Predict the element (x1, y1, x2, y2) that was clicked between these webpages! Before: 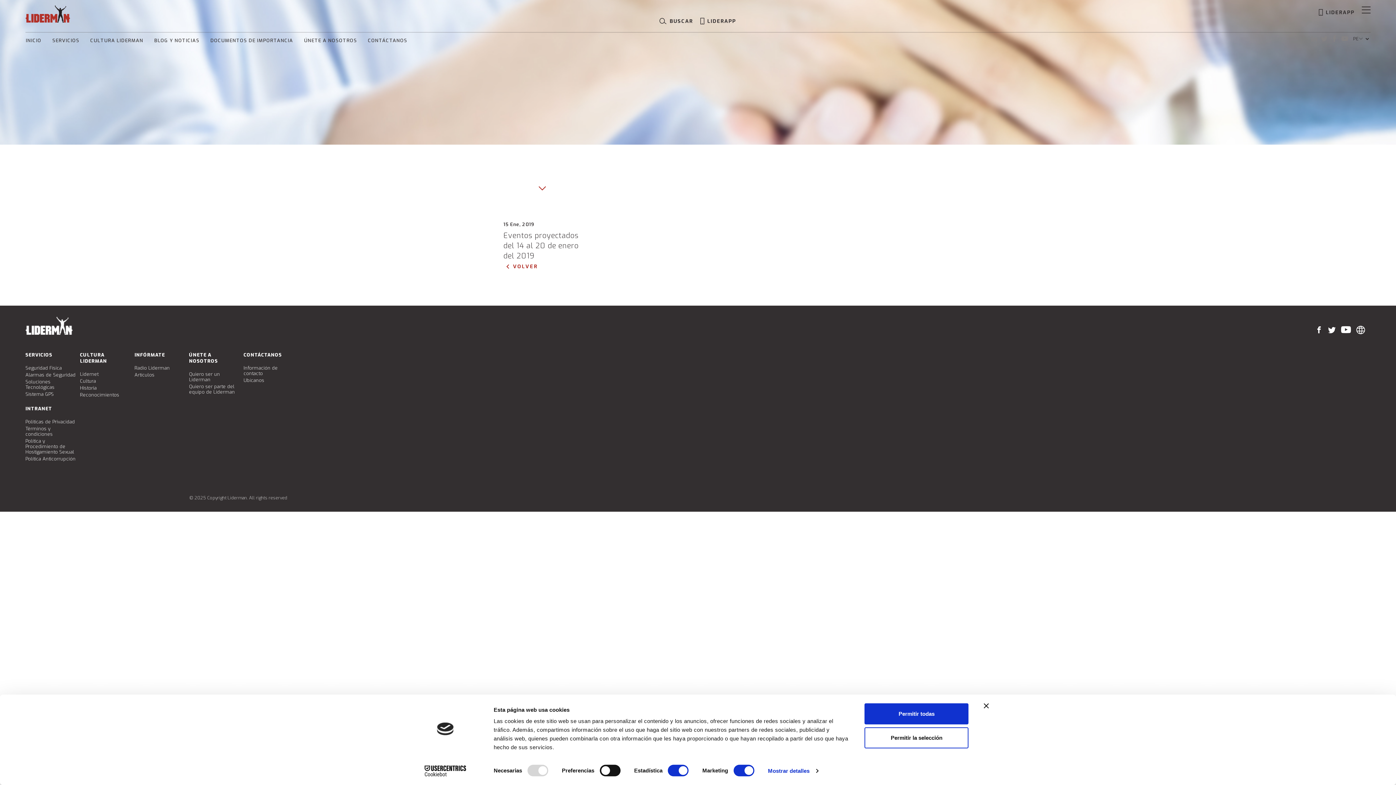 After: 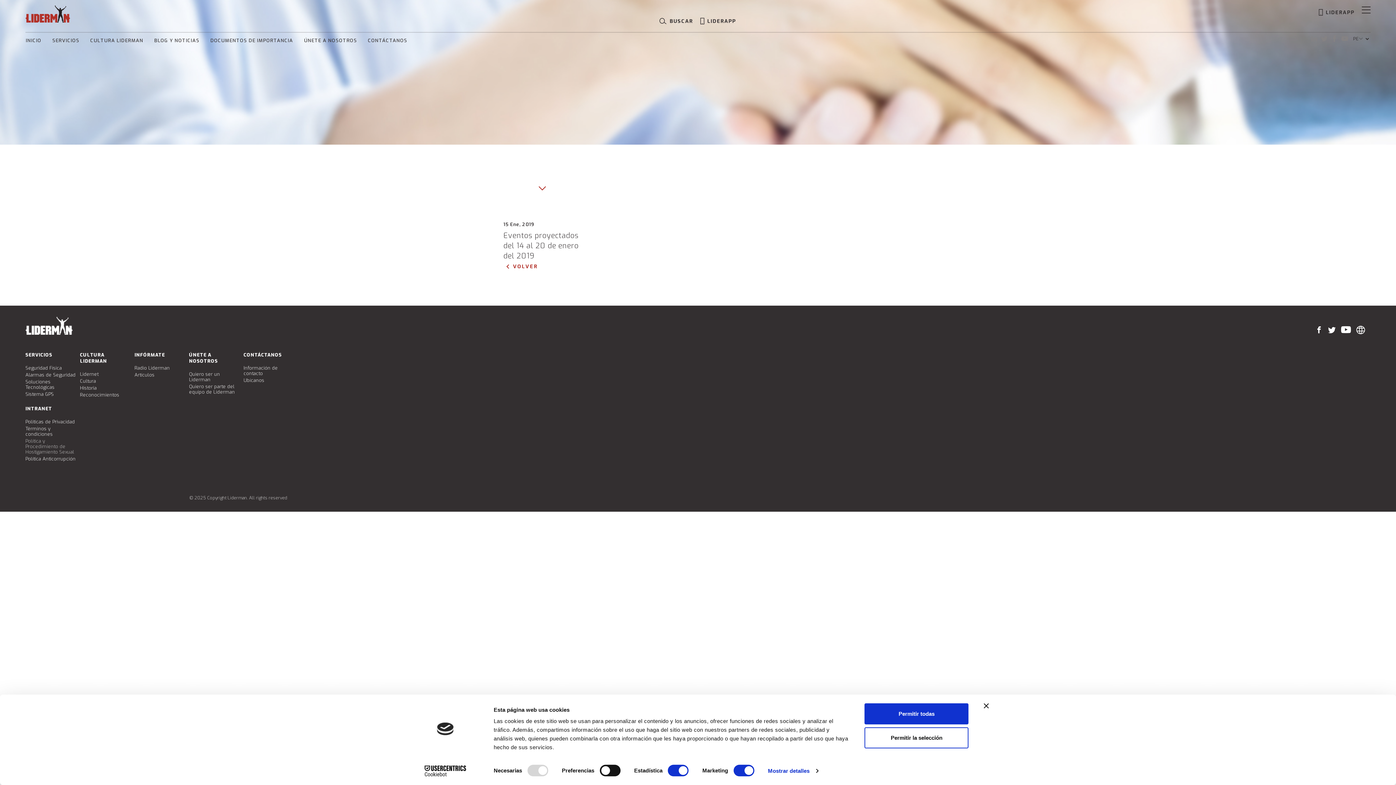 Action: label: Política y Procedimiento de Hostigamiento Sexual bbox: (25, 437, 76, 455)